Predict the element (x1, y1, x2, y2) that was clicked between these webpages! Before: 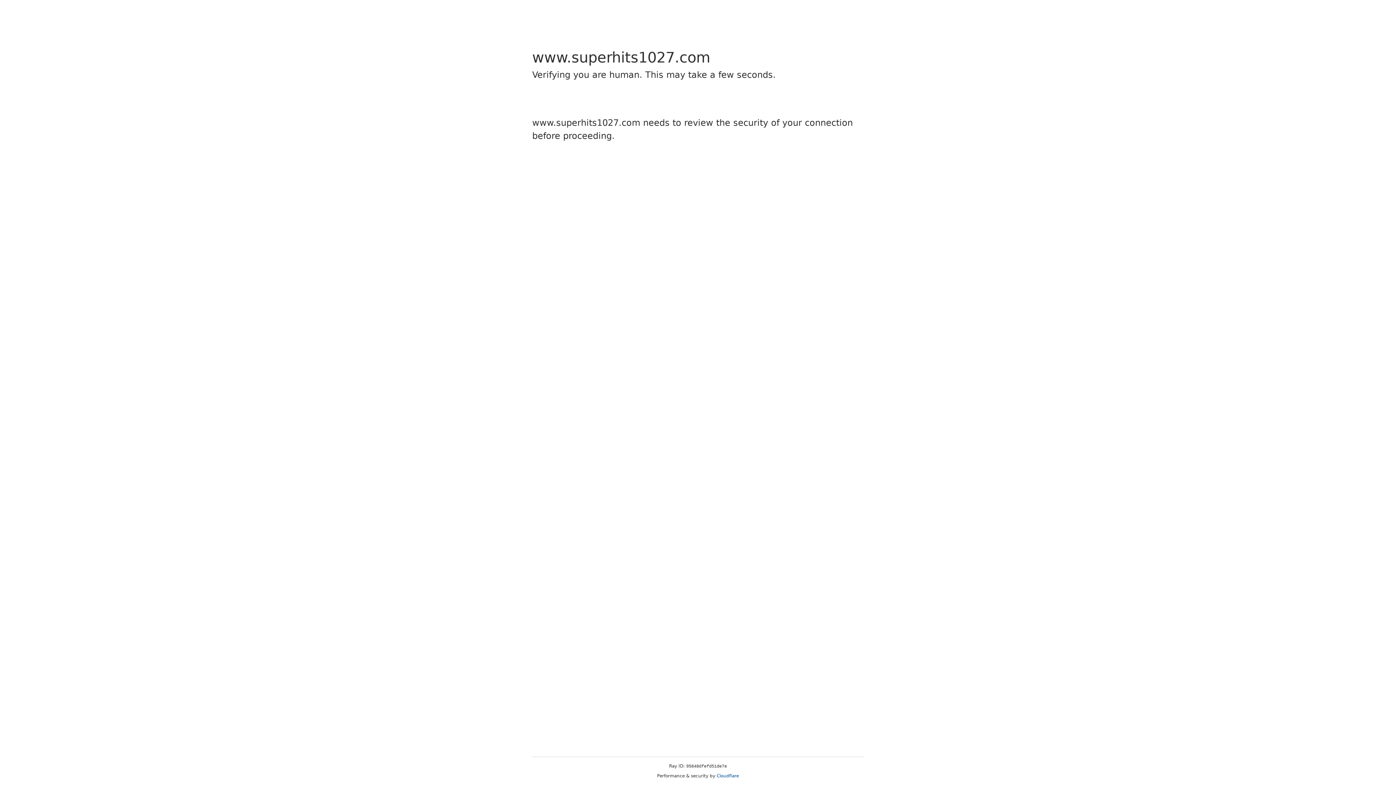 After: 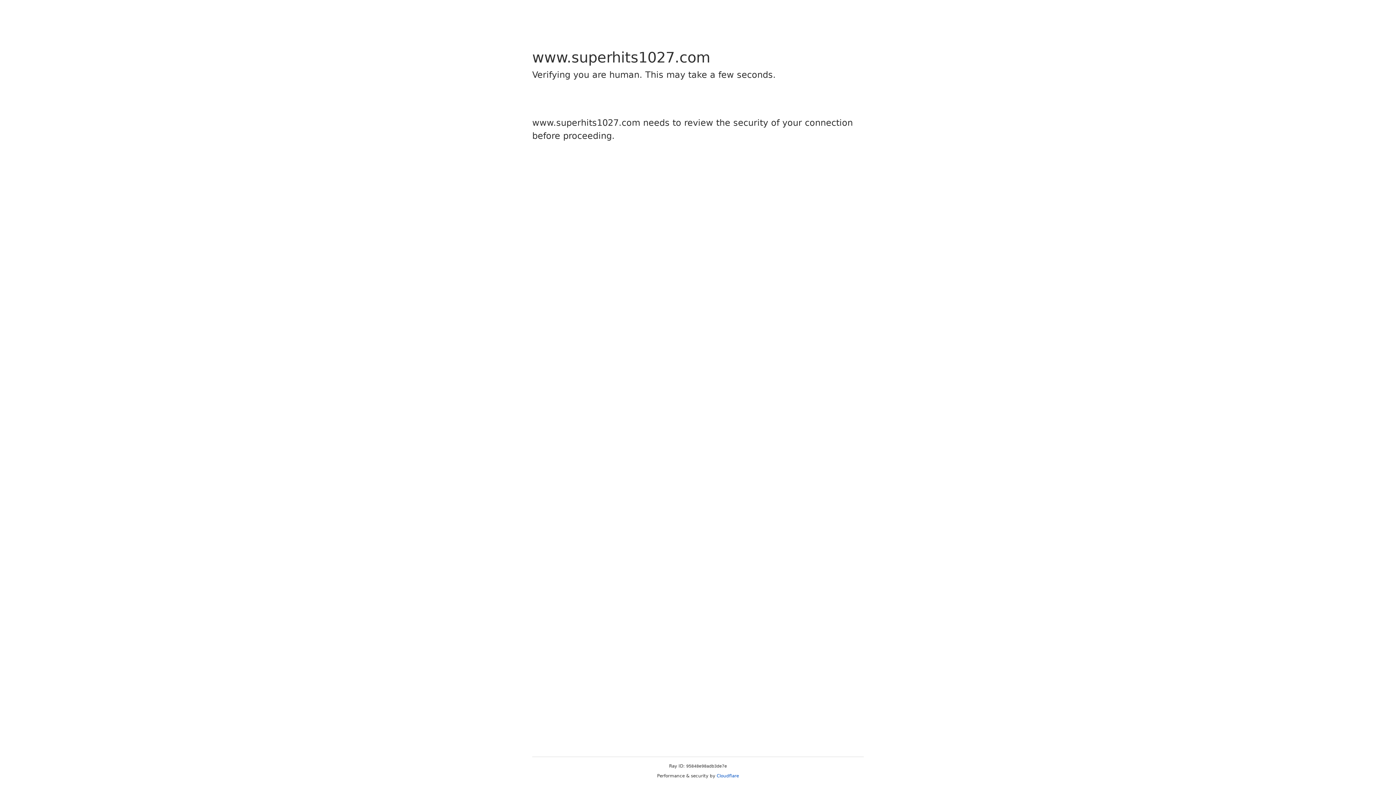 Action: bbox: (716, 773, 739, 778) label: Cloudflare